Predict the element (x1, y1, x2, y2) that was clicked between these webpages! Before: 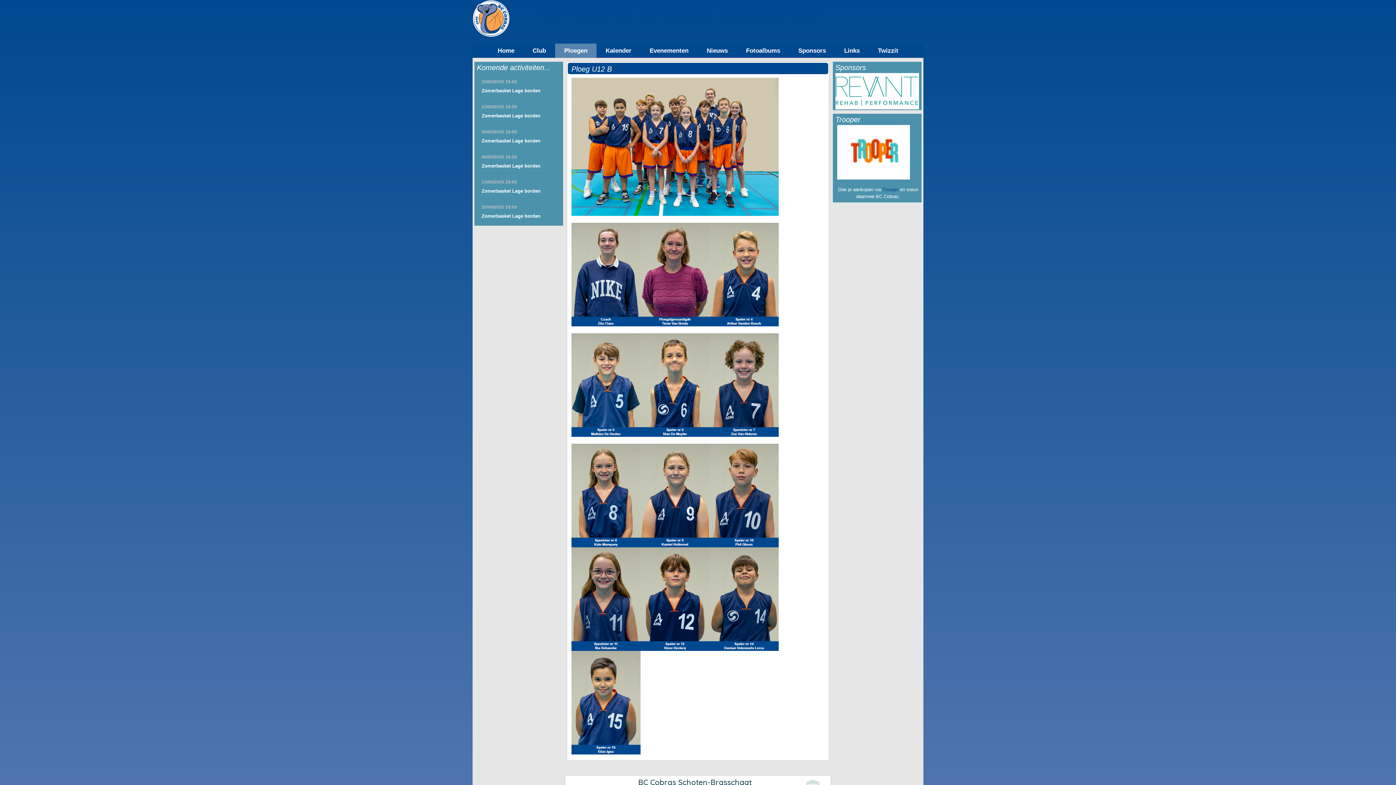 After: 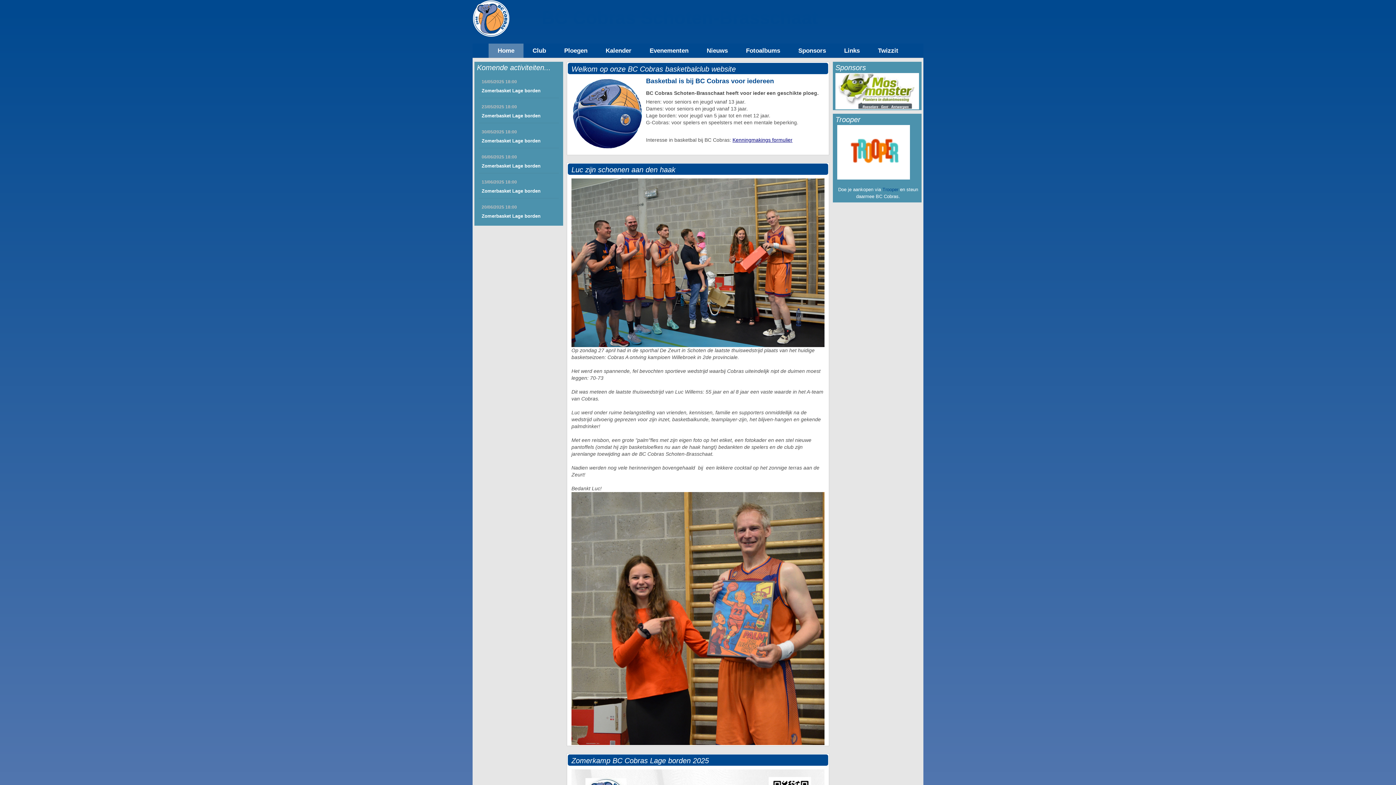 Action: label: Home bbox: (497, 47, 514, 54)